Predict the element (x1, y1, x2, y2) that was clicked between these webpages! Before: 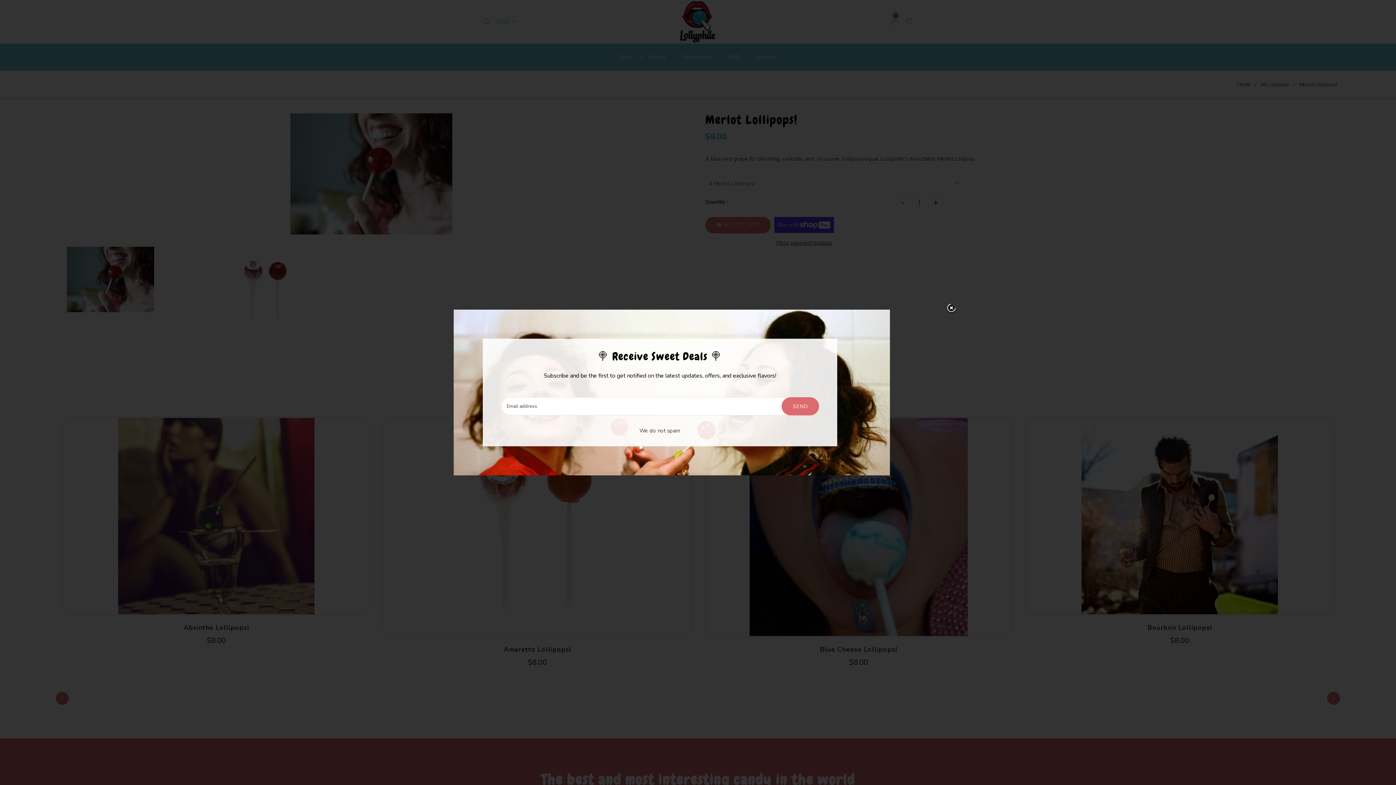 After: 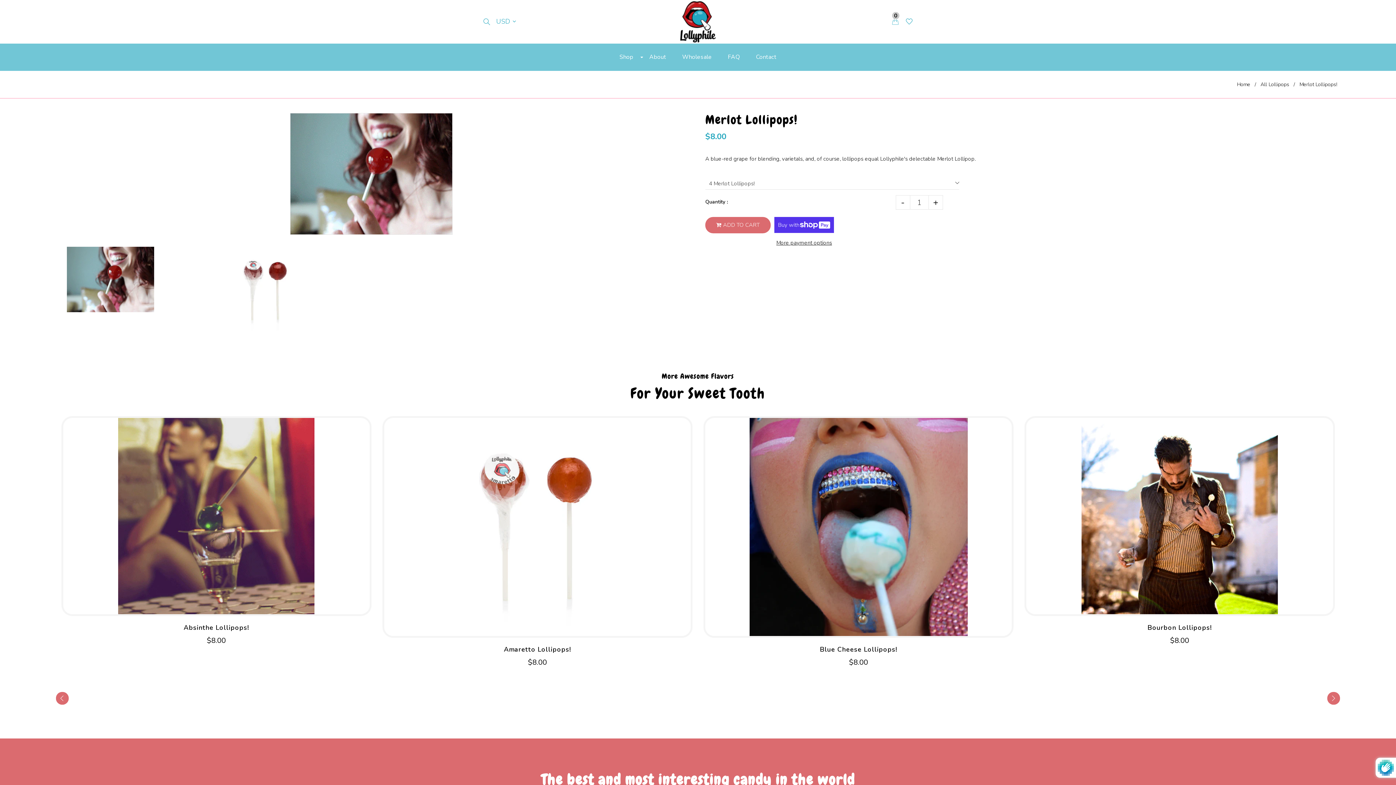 Action: bbox: (781, 397, 819, 415) label: SEND